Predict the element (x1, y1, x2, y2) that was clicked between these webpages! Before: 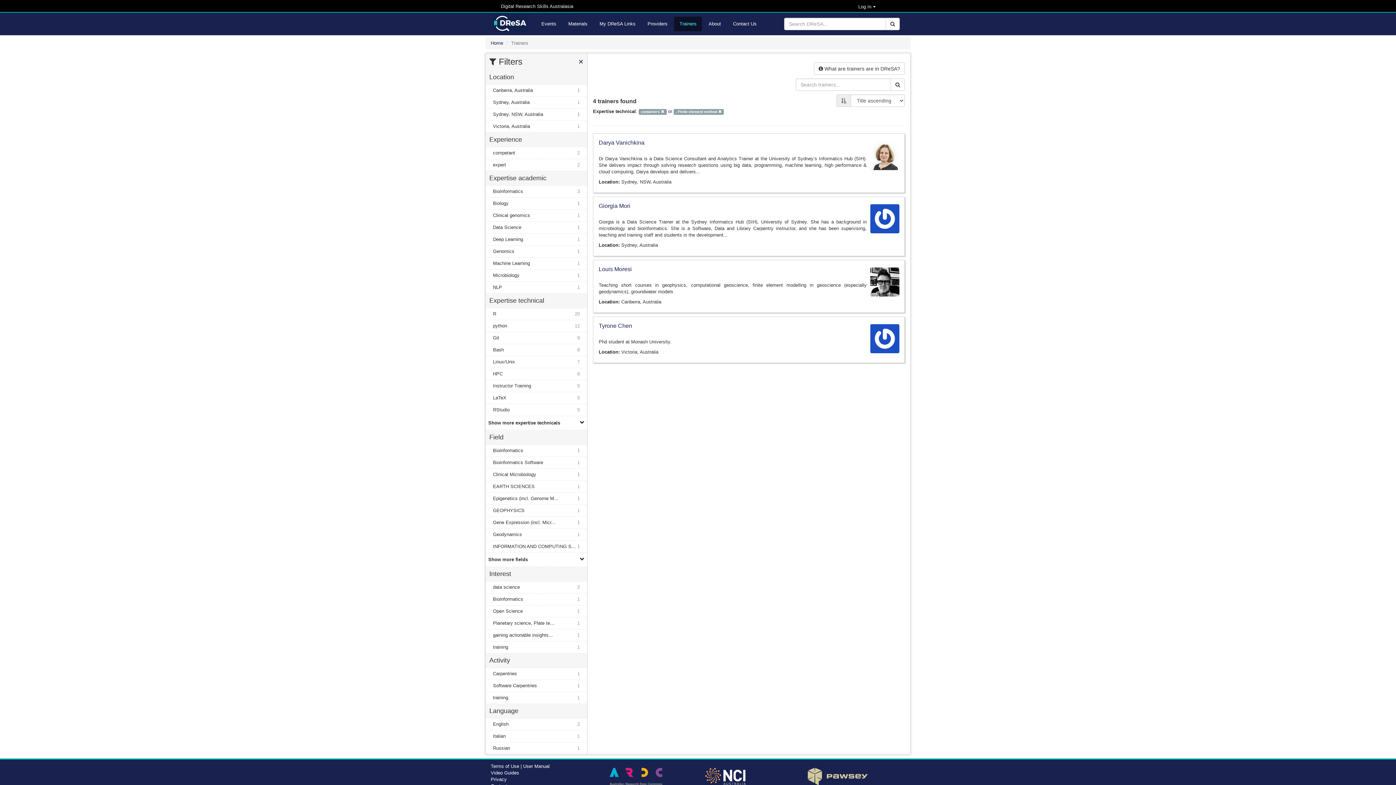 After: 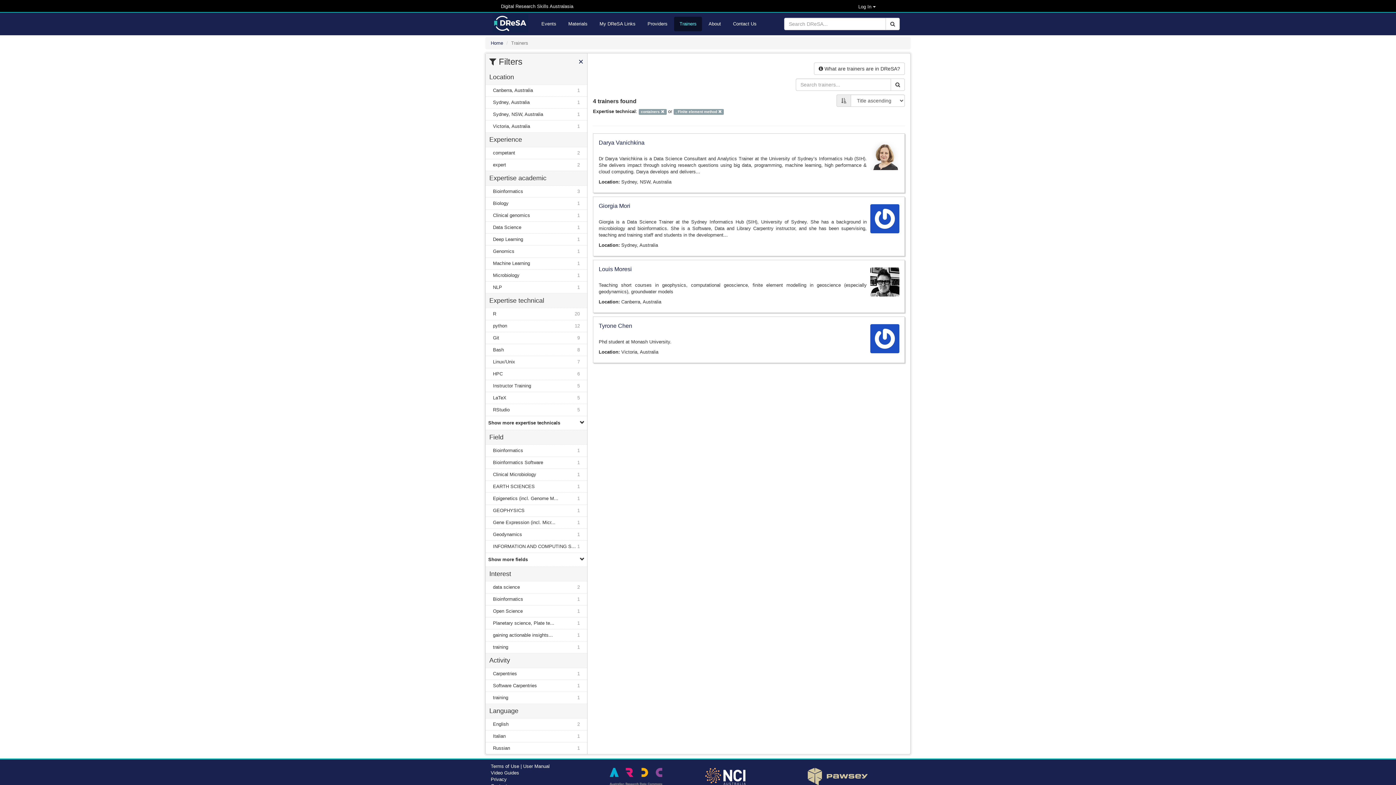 Action: label: Video Guides bbox: (490, 770, 519, 775)